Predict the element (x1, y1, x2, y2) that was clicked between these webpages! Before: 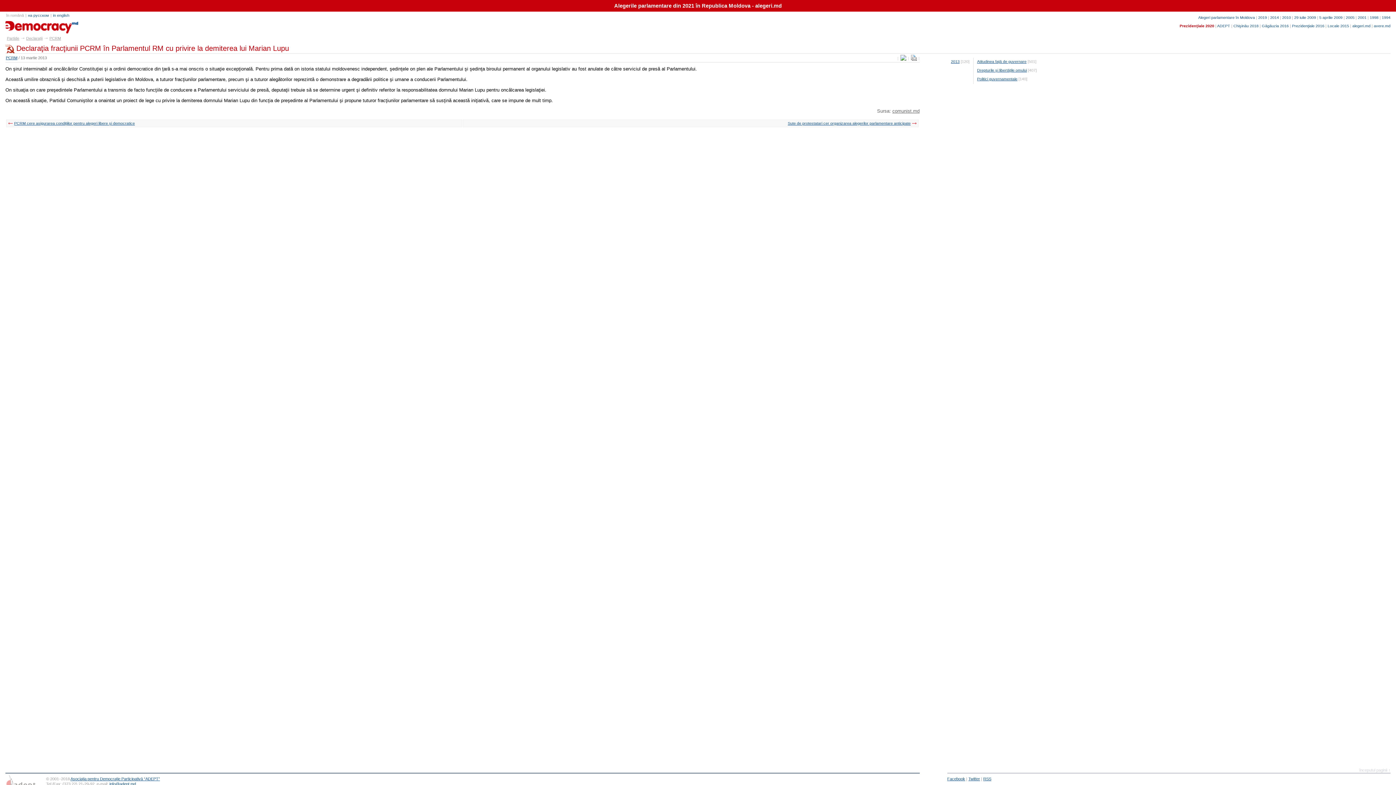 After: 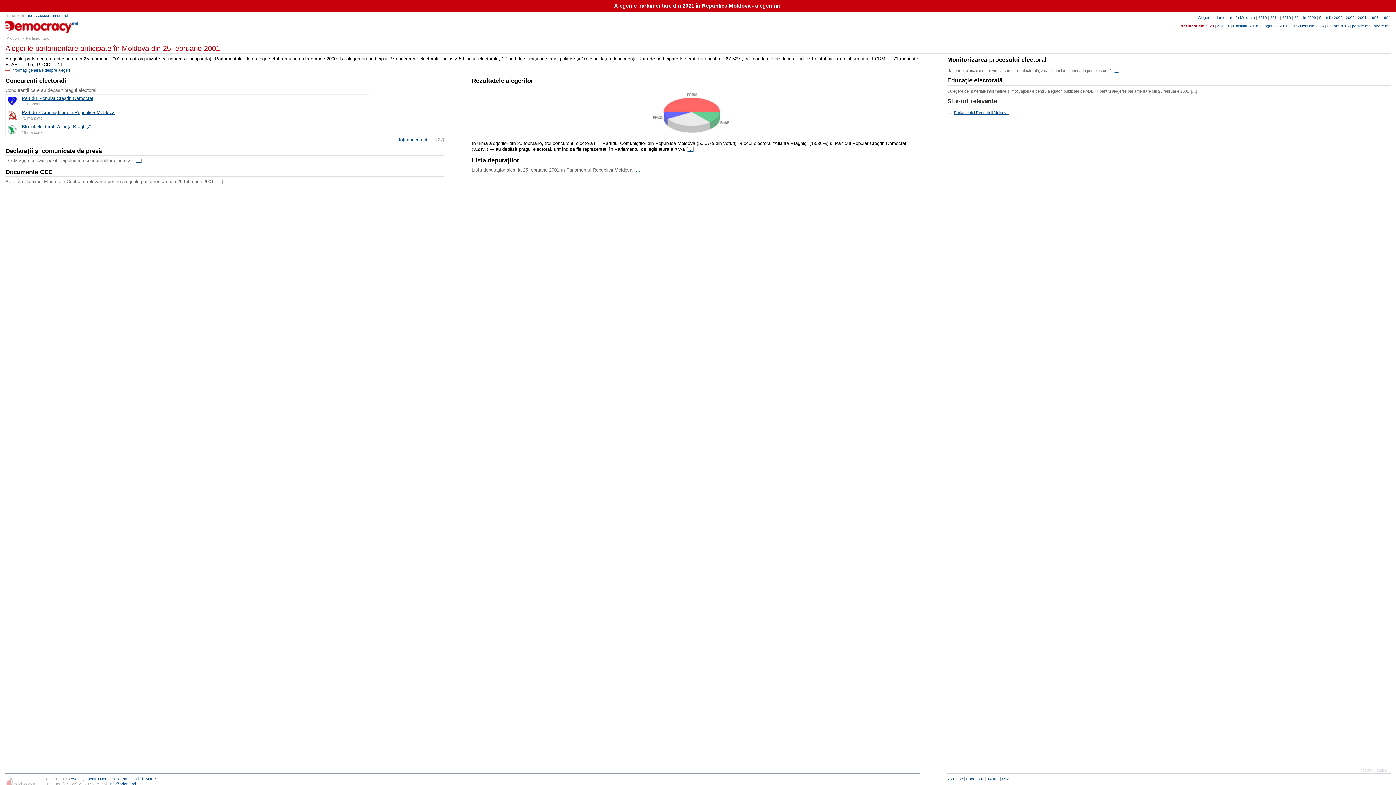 Action: label: 2001 bbox: (1358, 15, 1366, 19)